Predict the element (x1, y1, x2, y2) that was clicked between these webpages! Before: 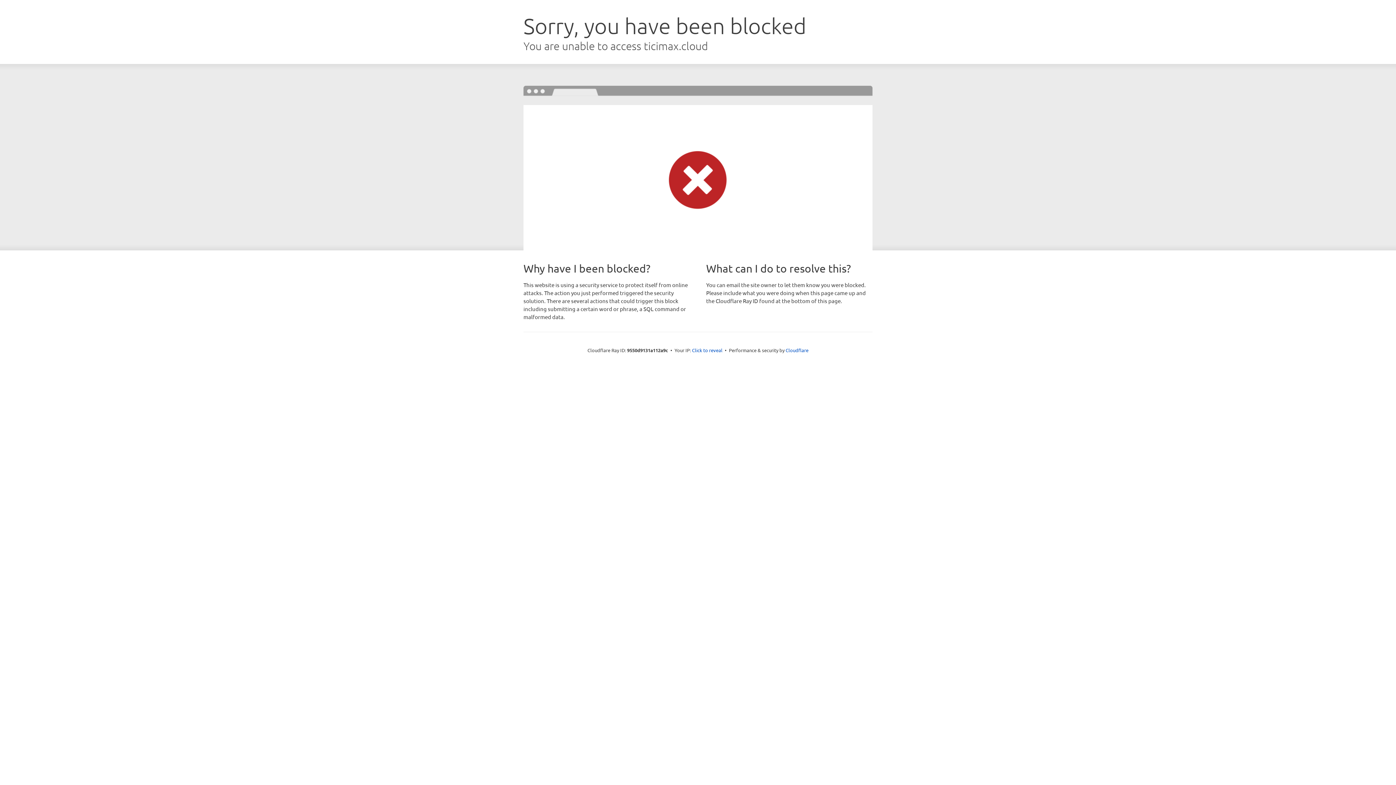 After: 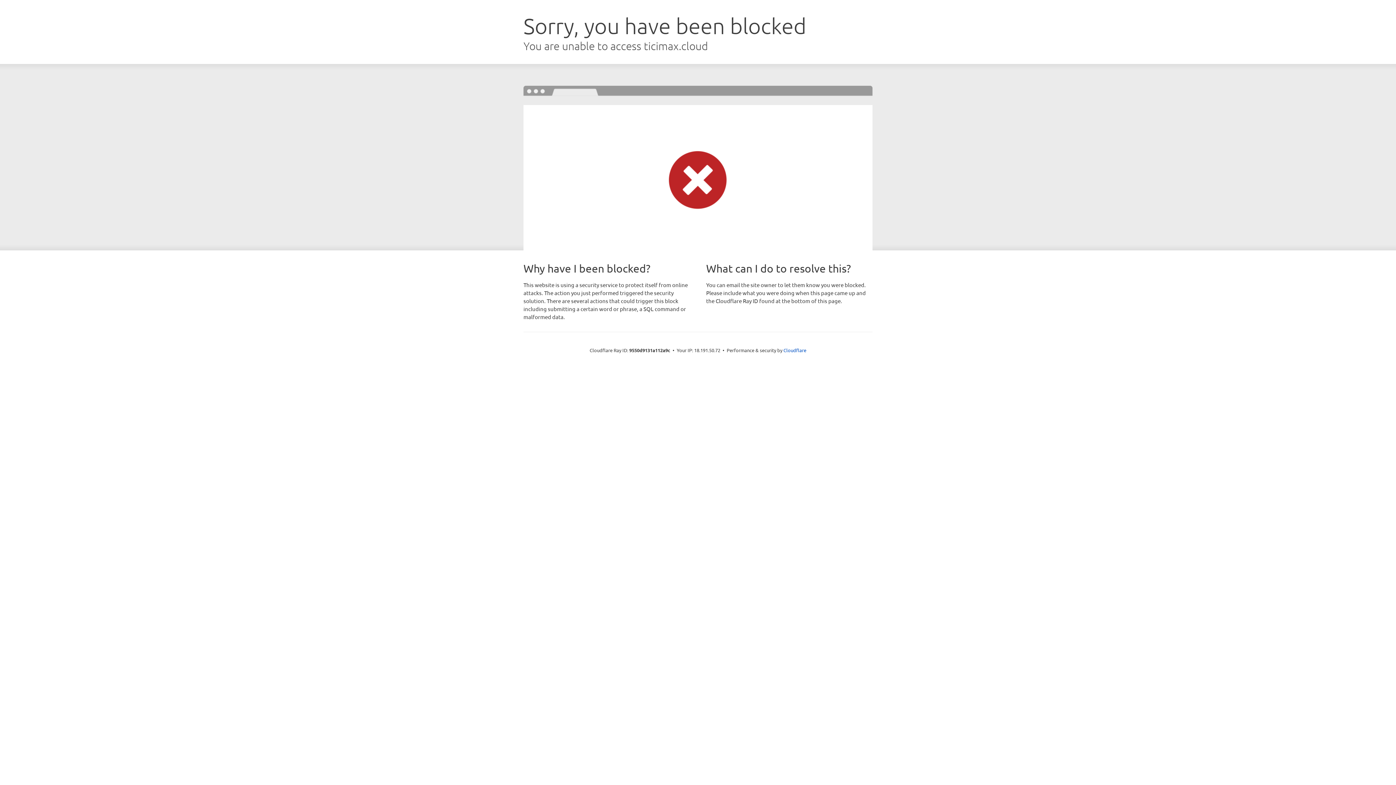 Action: bbox: (692, 346, 722, 353) label: Click to reveal